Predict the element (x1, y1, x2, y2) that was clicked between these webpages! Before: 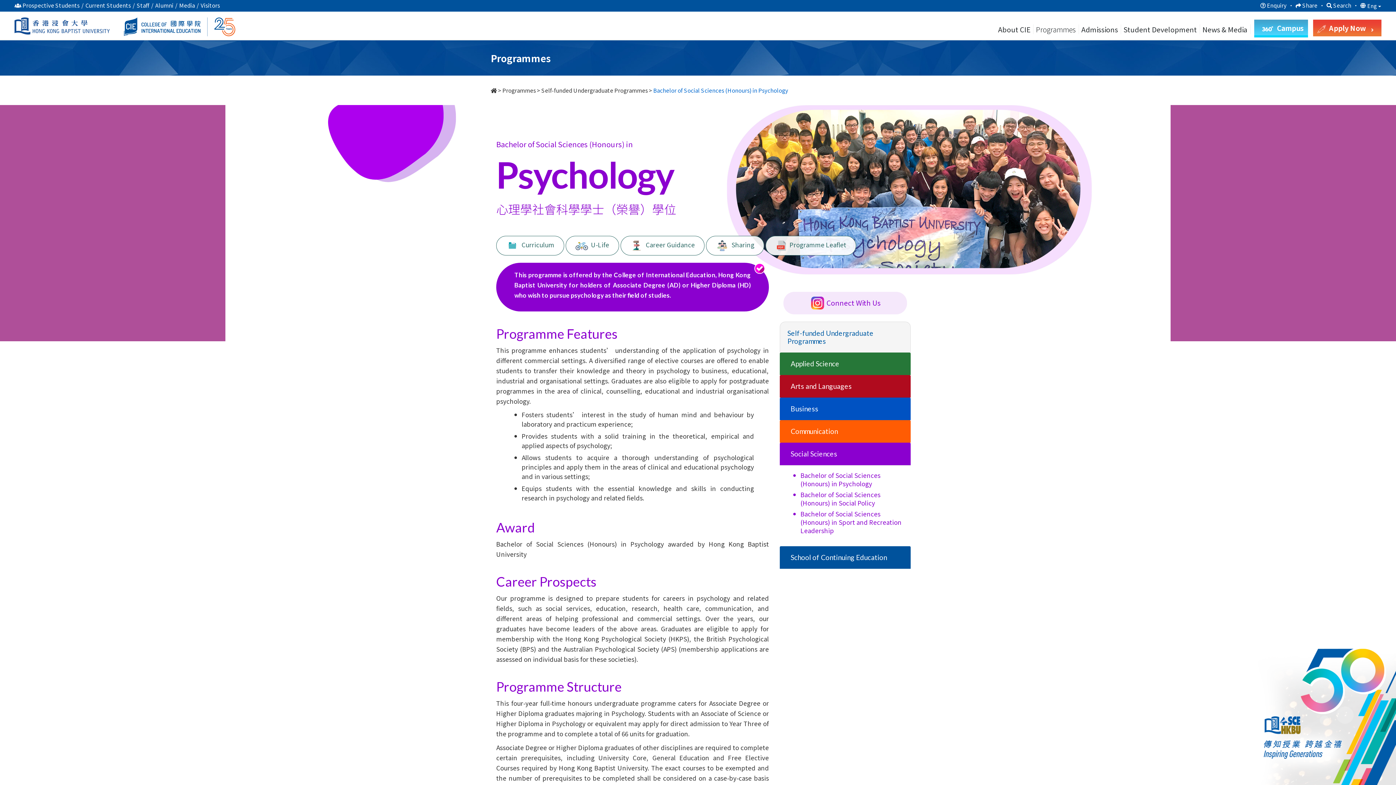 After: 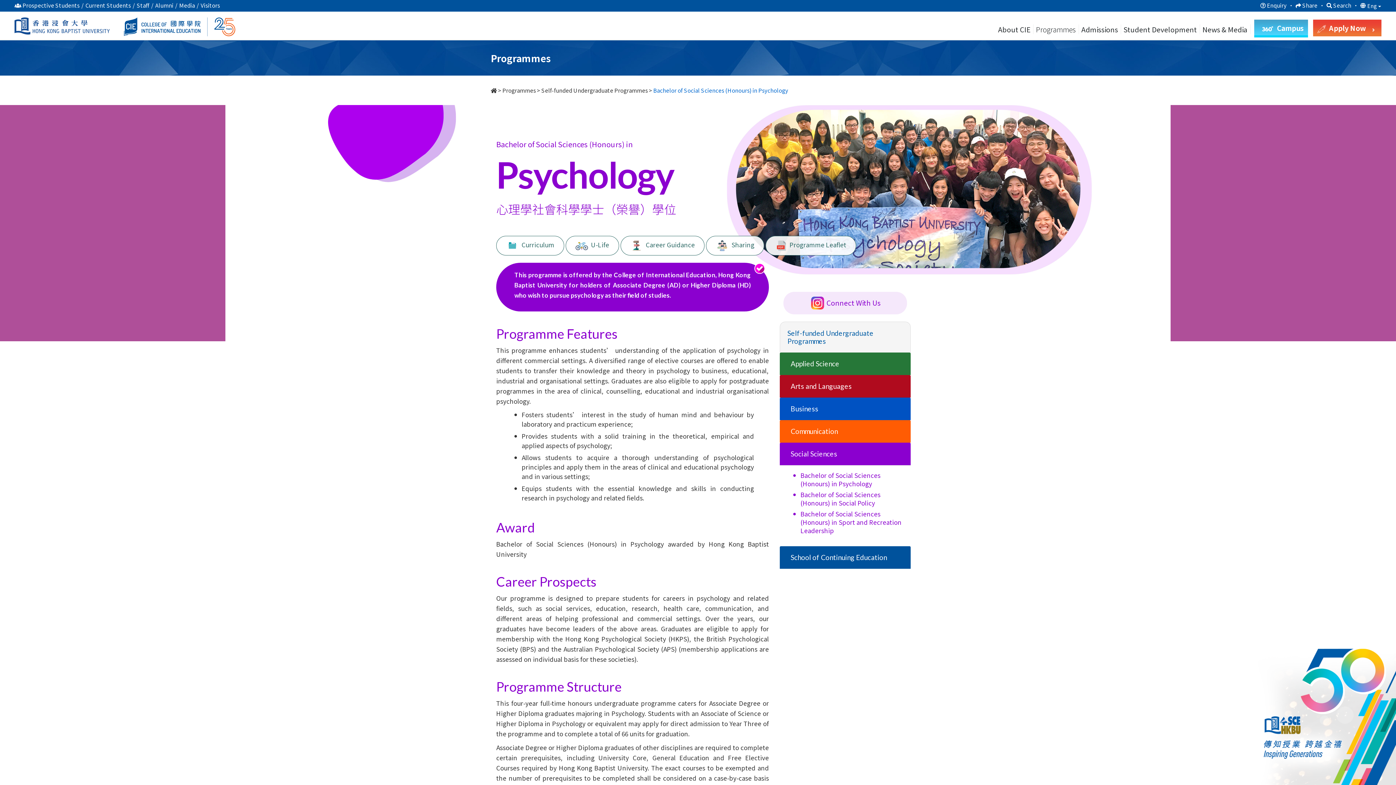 Action: bbox: (800, 470, 880, 488) label: Bachelor of Social Sciences (Honours) in Psychology